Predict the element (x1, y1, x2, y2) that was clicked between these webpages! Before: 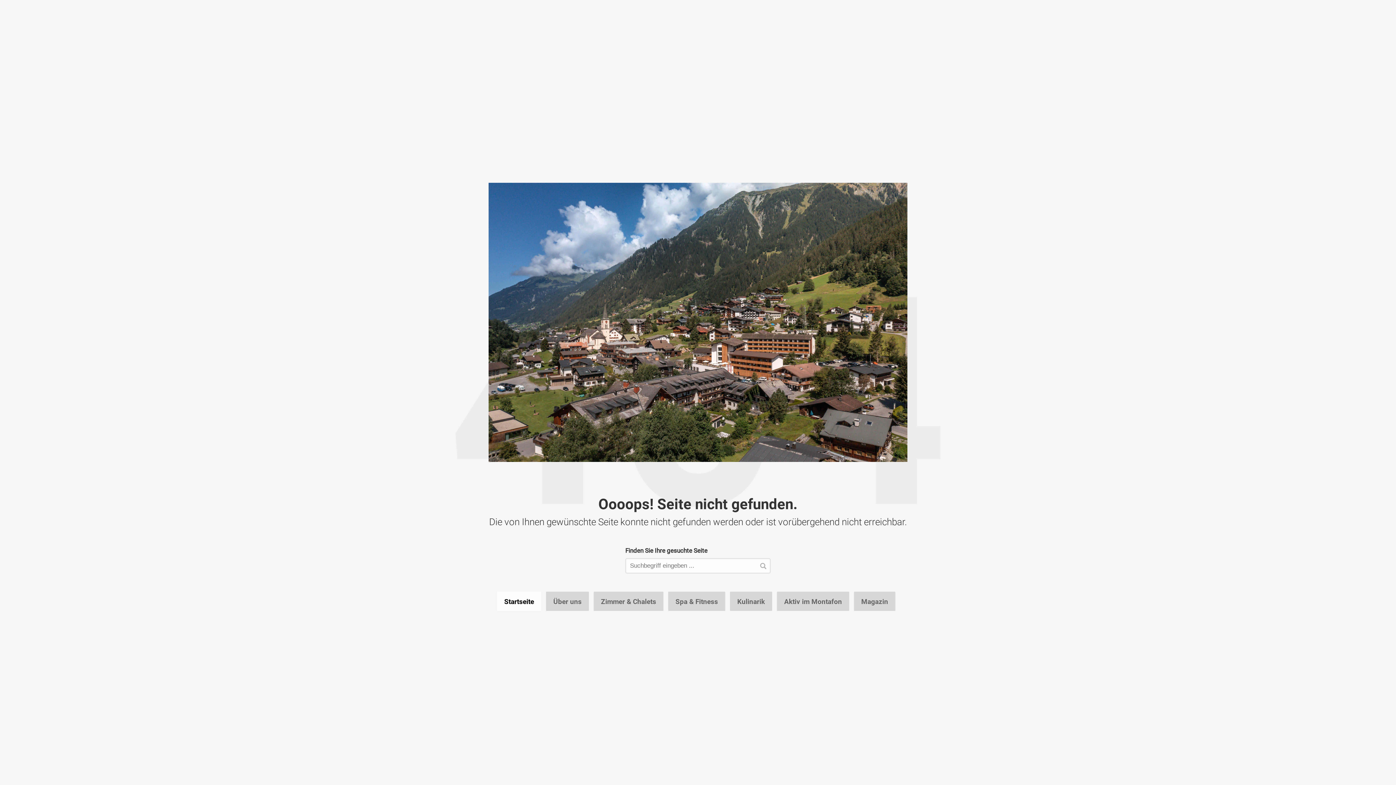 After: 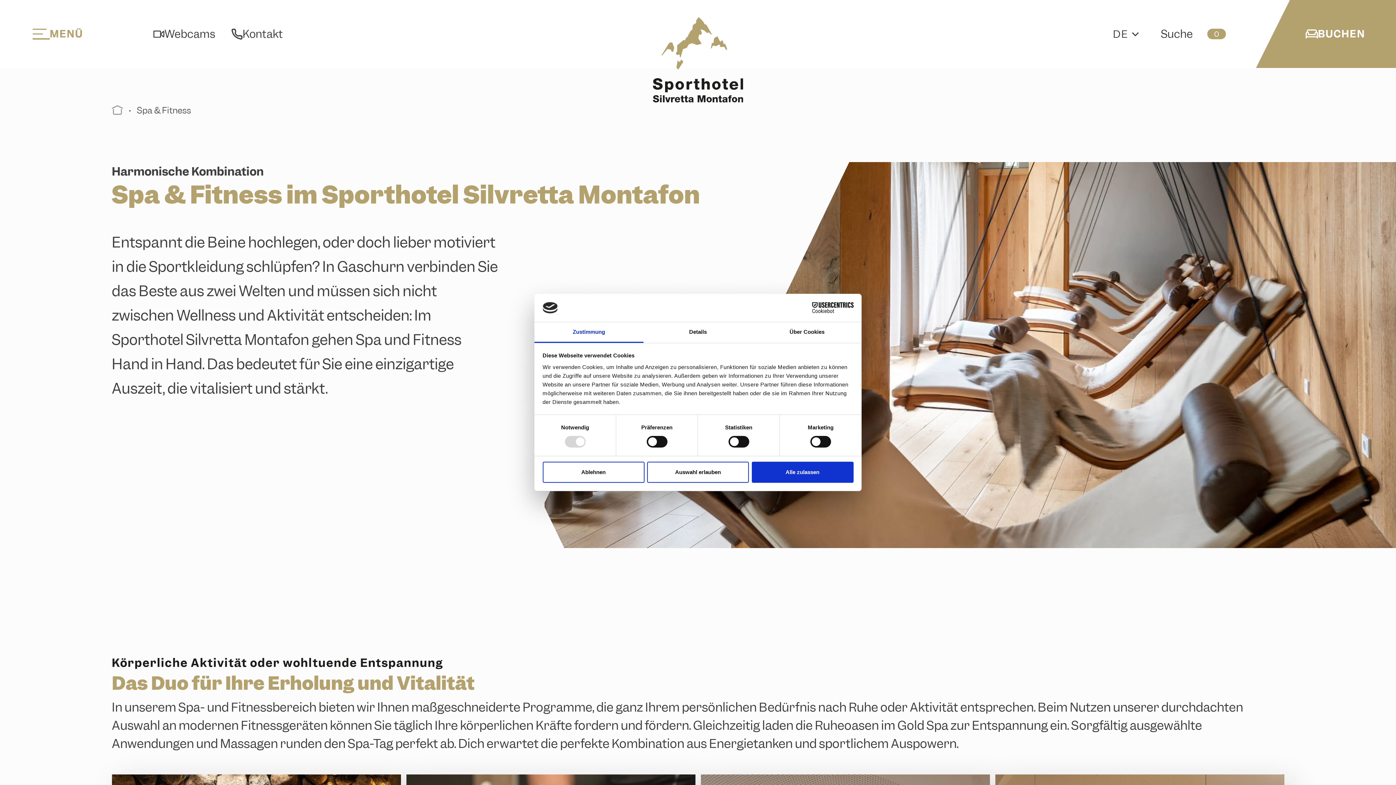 Action: bbox: (668, 591, 725, 611) label: Spa & Fitness